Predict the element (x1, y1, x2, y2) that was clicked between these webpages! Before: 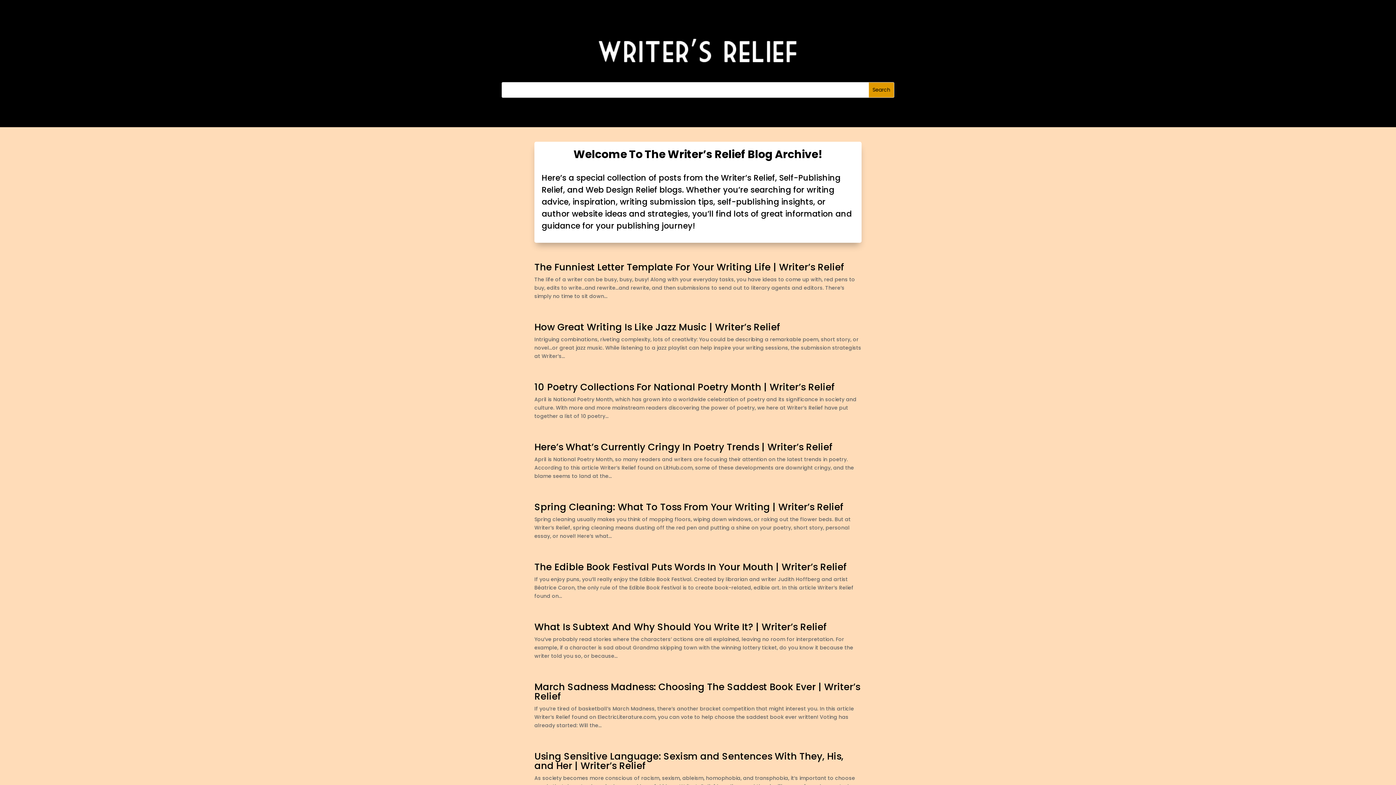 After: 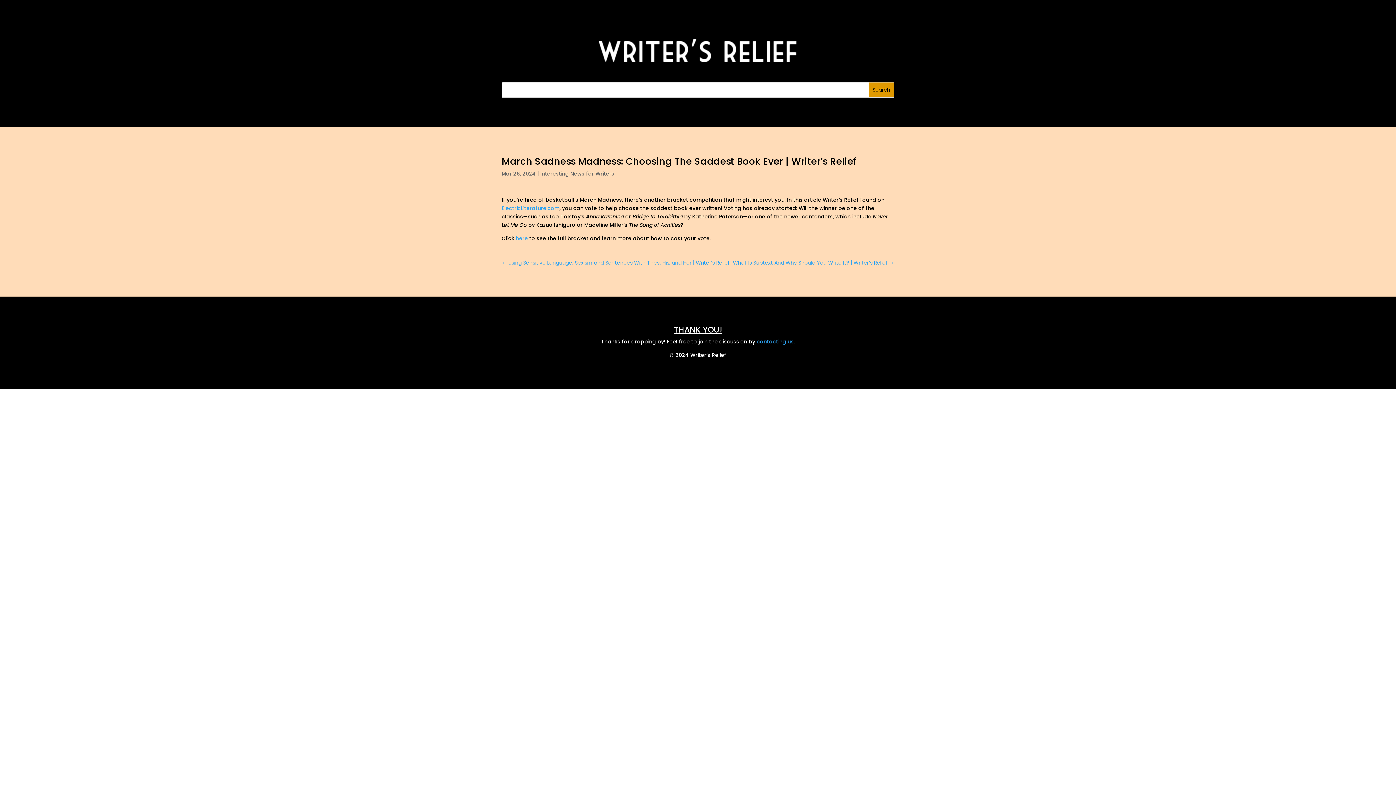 Action: bbox: (534, 680, 860, 703) label: March Sadness Madness: Choosing The Saddest Book Ever | Writer’s Relief